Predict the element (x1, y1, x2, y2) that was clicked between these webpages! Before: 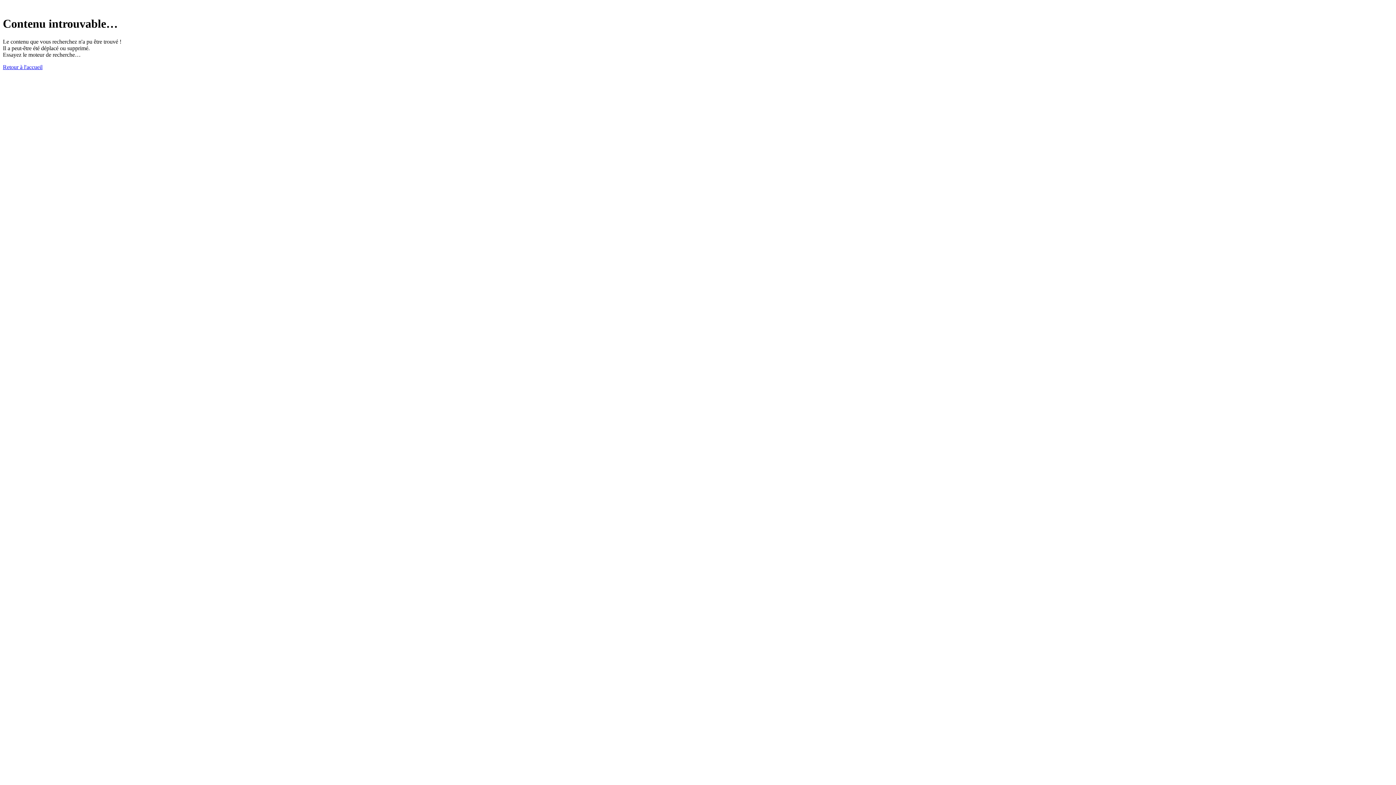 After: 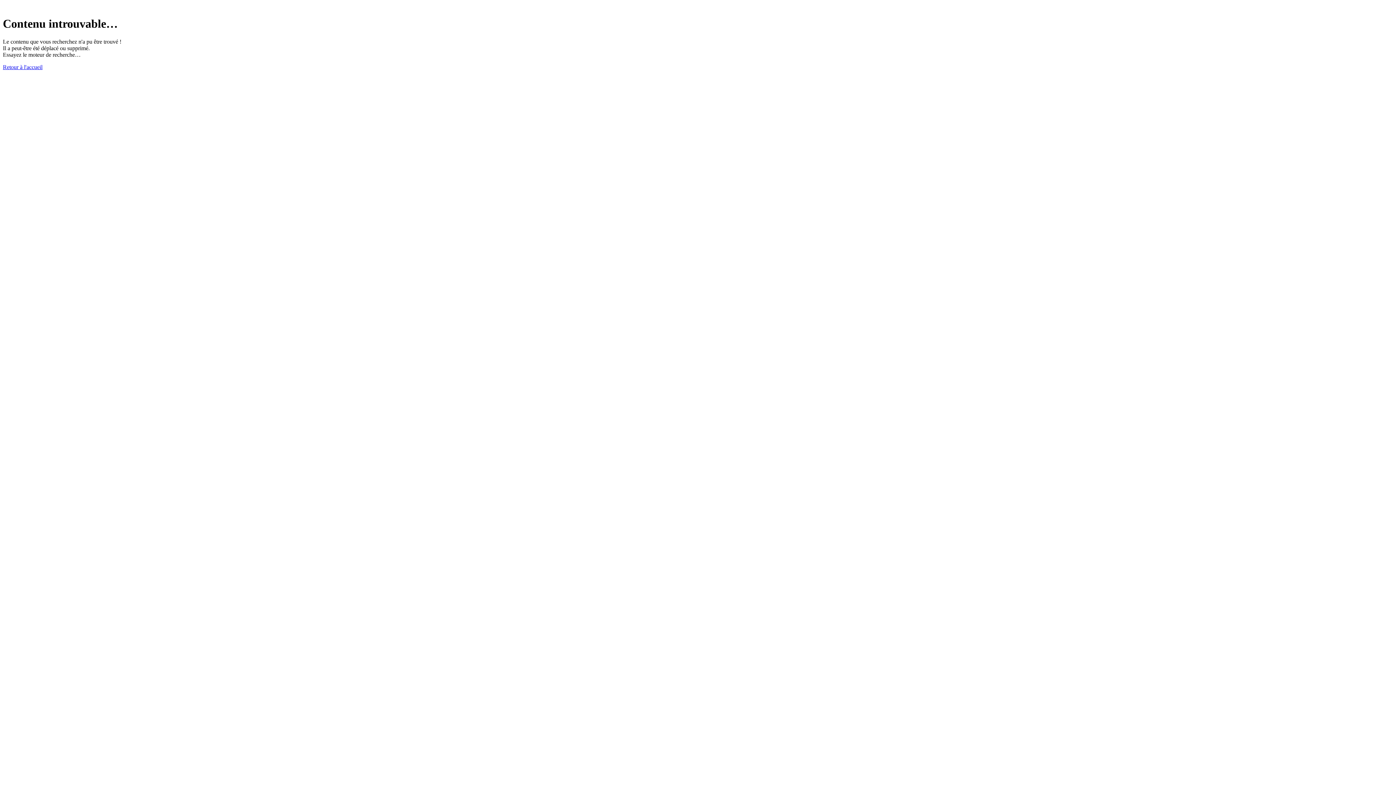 Action: label: Retour à l'accueil bbox: (2, 63, 42, 70)